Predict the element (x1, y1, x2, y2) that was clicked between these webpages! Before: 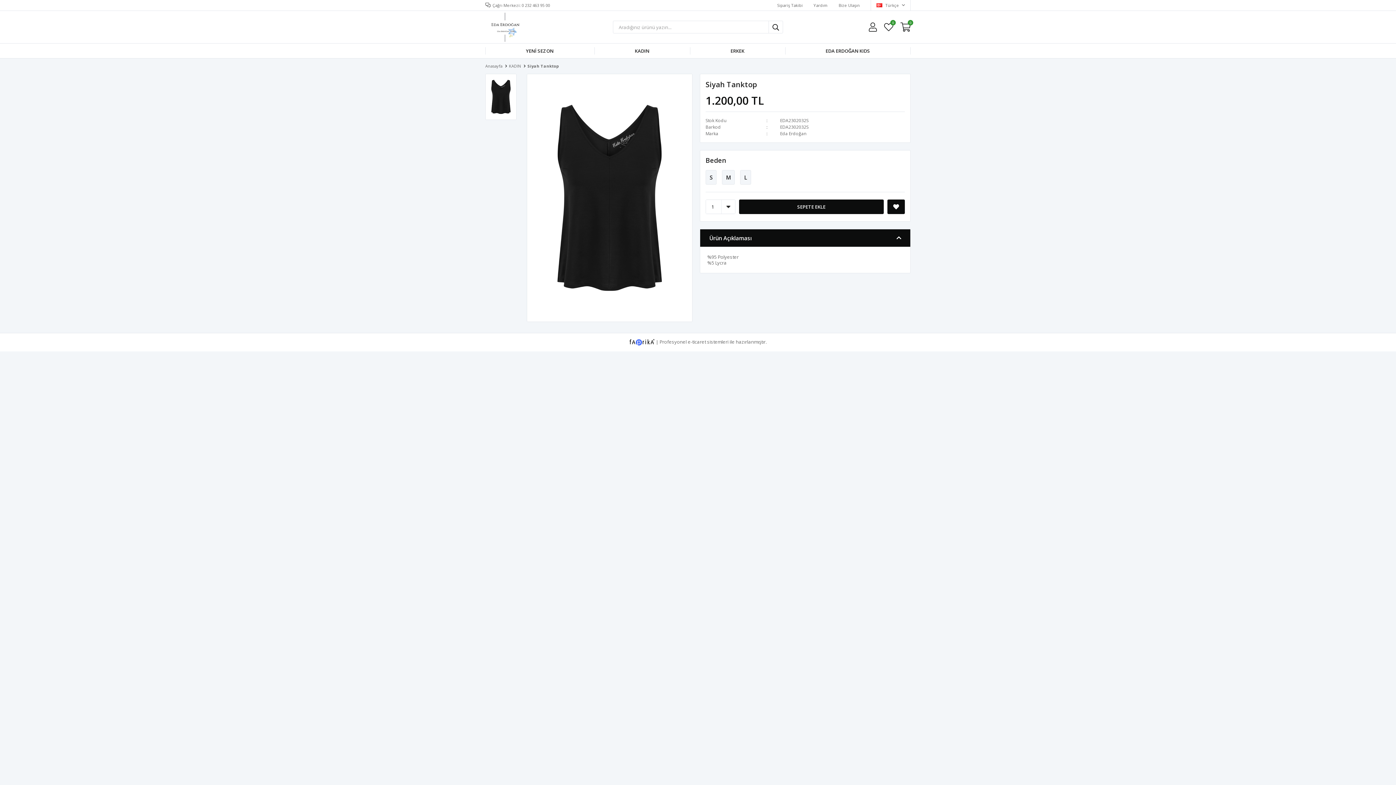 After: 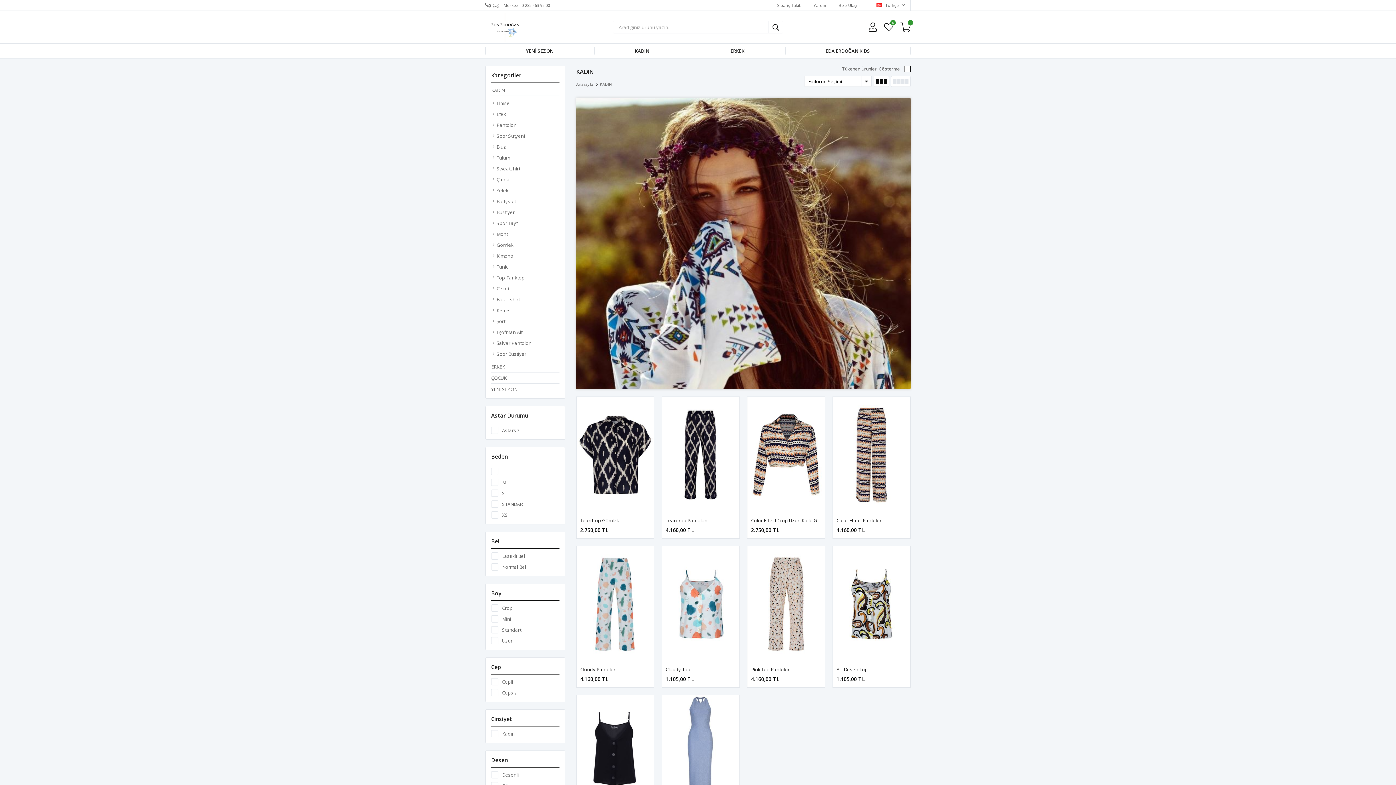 Action: bbox: (594, 43, 690, 58) label: KADIN